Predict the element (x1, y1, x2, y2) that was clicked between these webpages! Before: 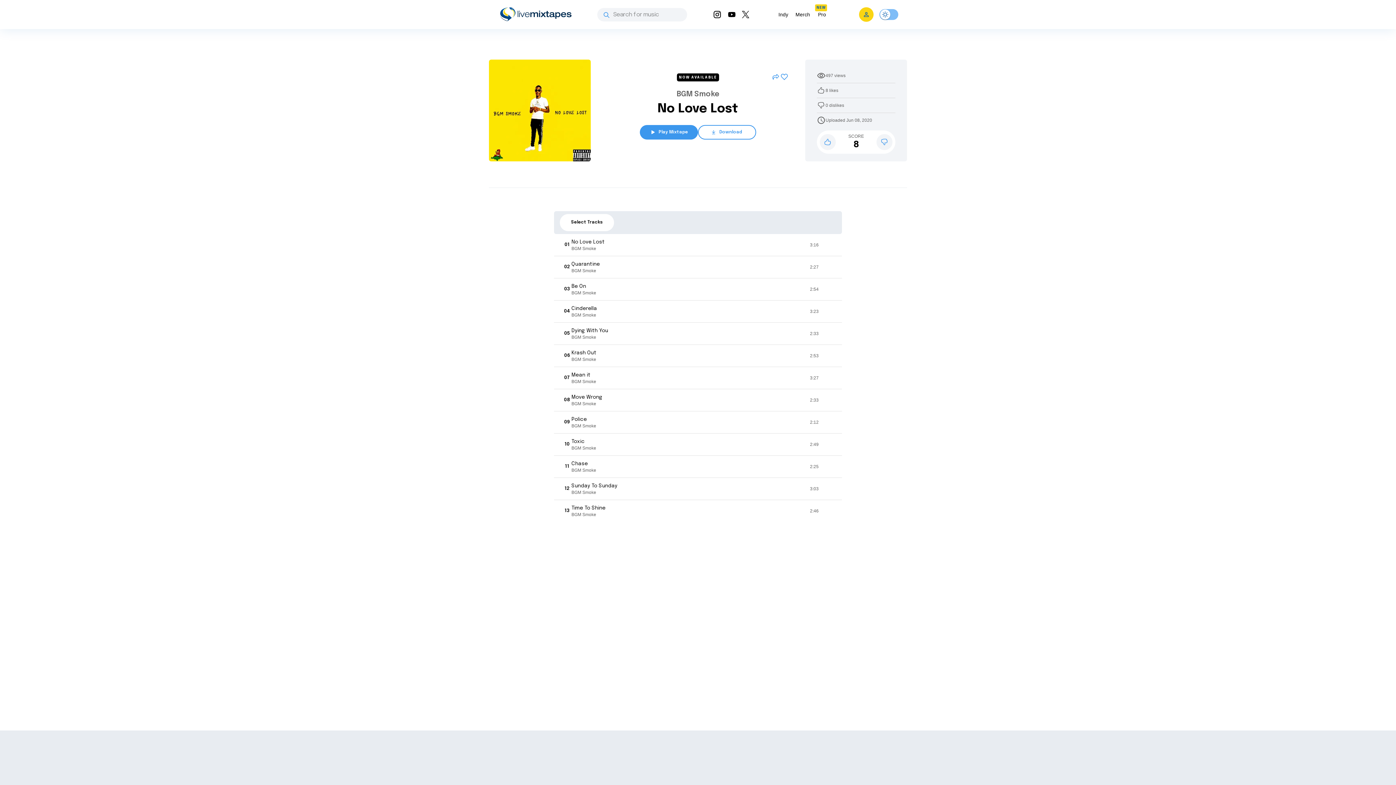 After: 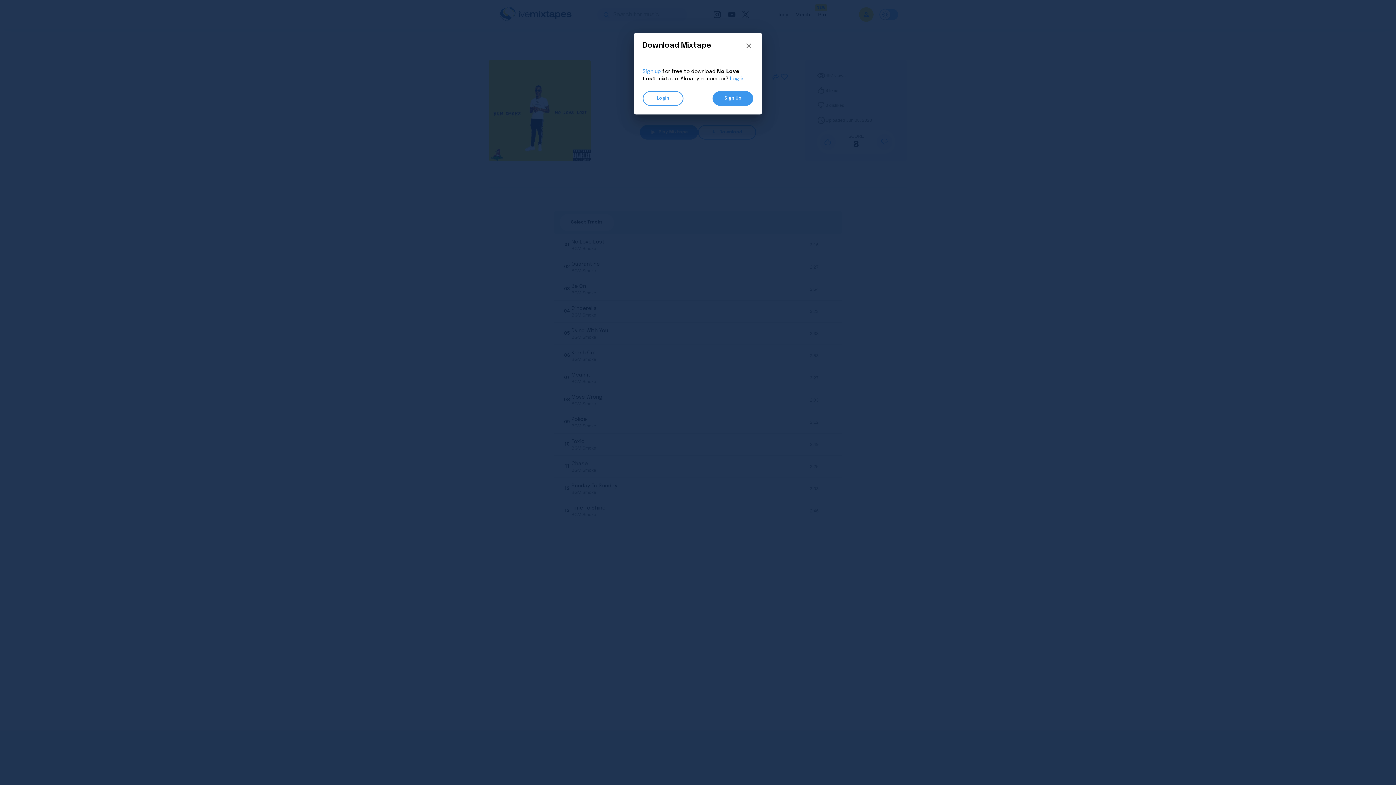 Action: label: Download bbox: (698, 125, 756, 139)